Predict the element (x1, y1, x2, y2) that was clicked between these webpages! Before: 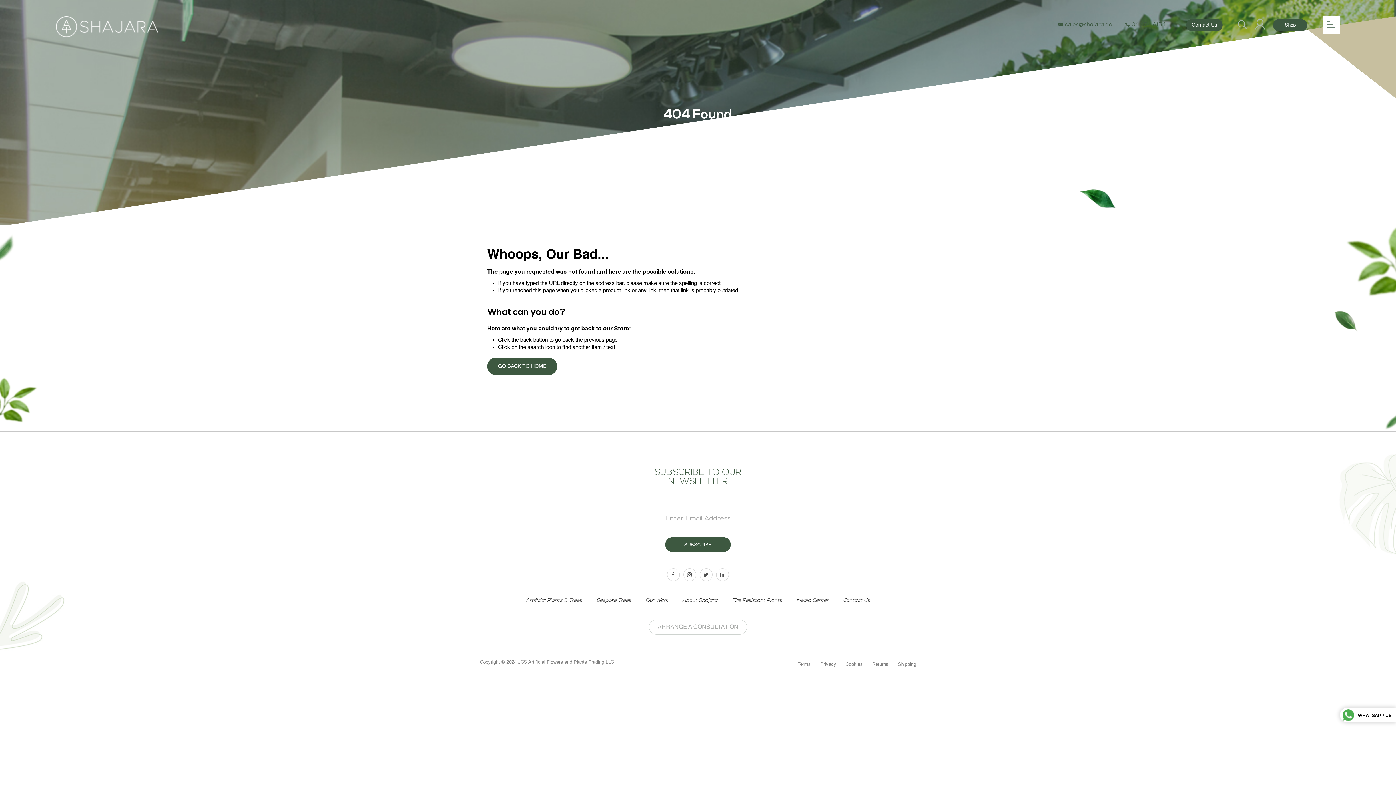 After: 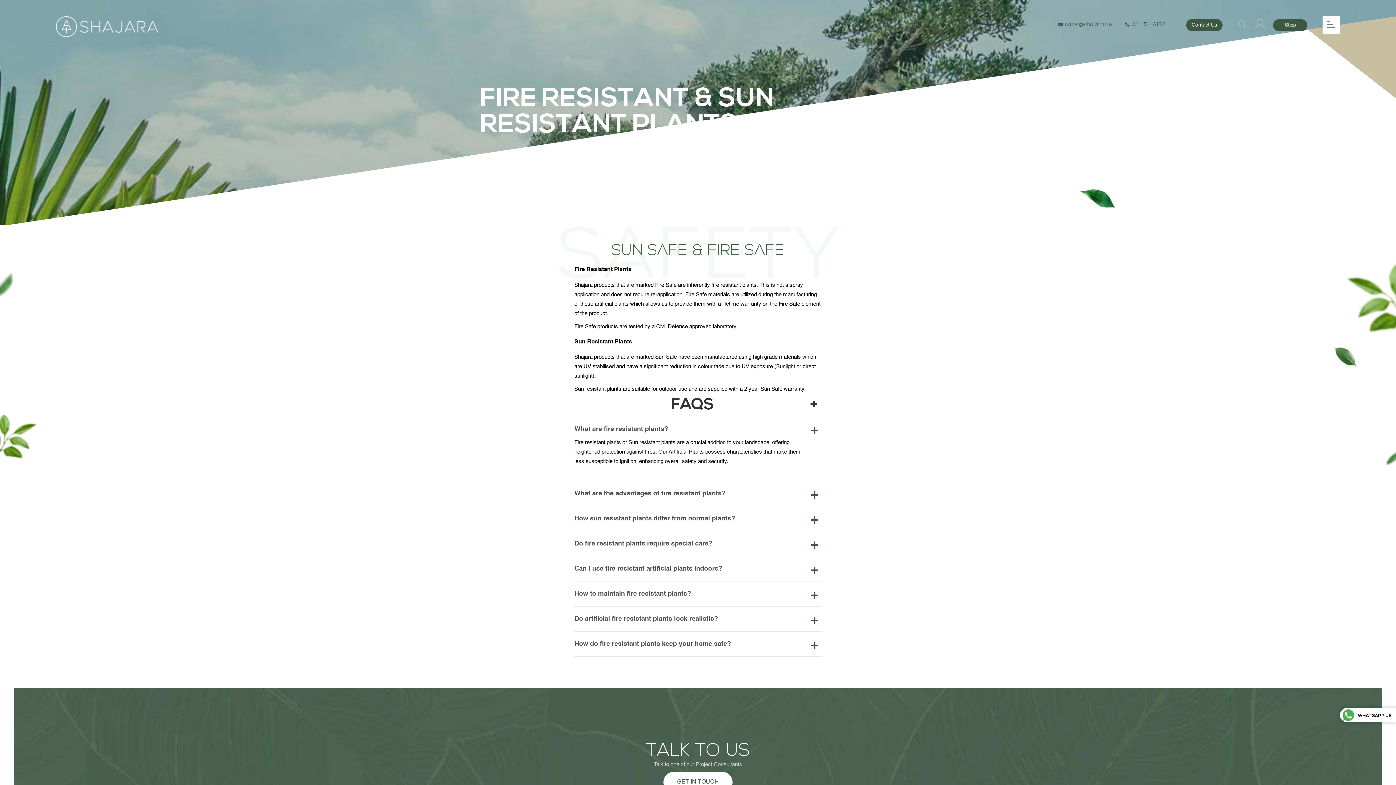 Action: bbox: (732, 598, 782, 603) label: Fire Resistant Plants